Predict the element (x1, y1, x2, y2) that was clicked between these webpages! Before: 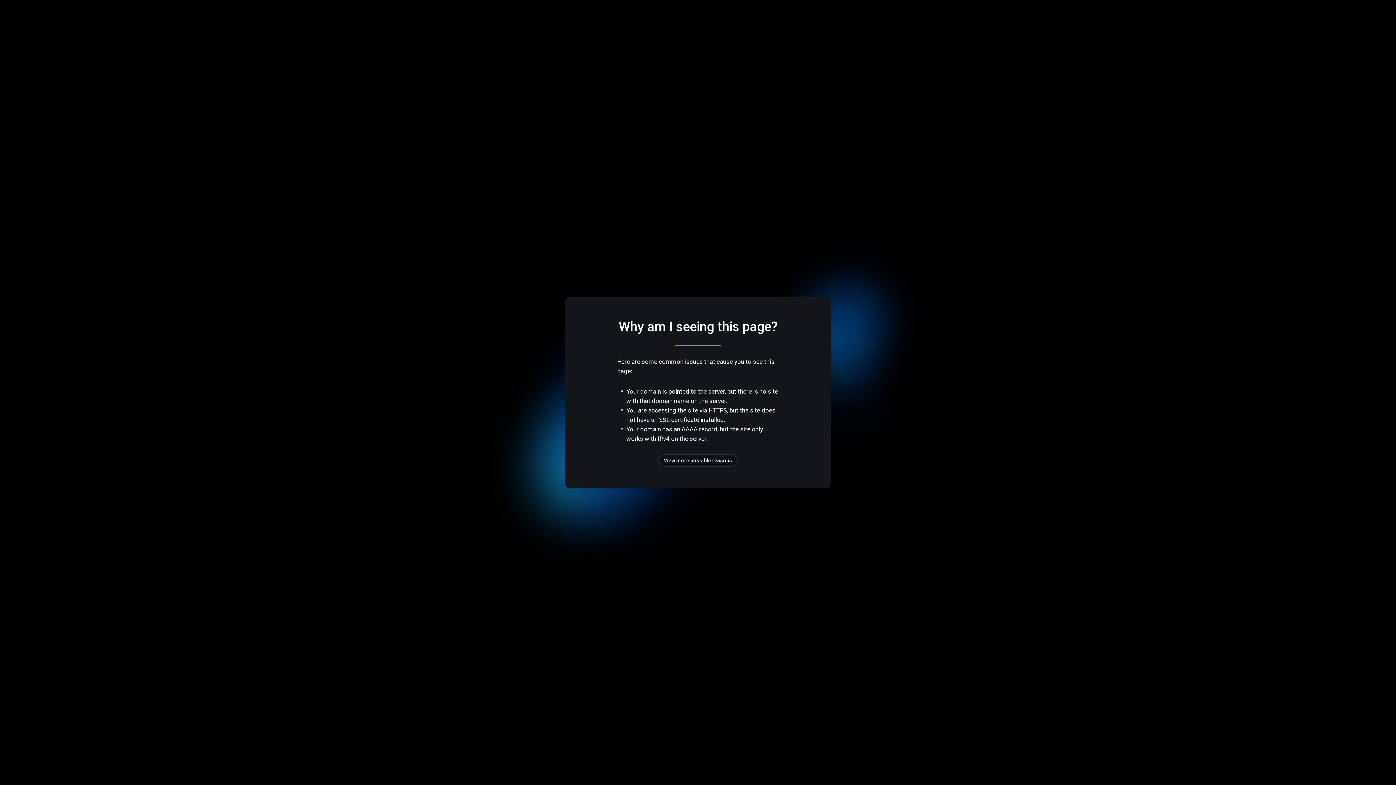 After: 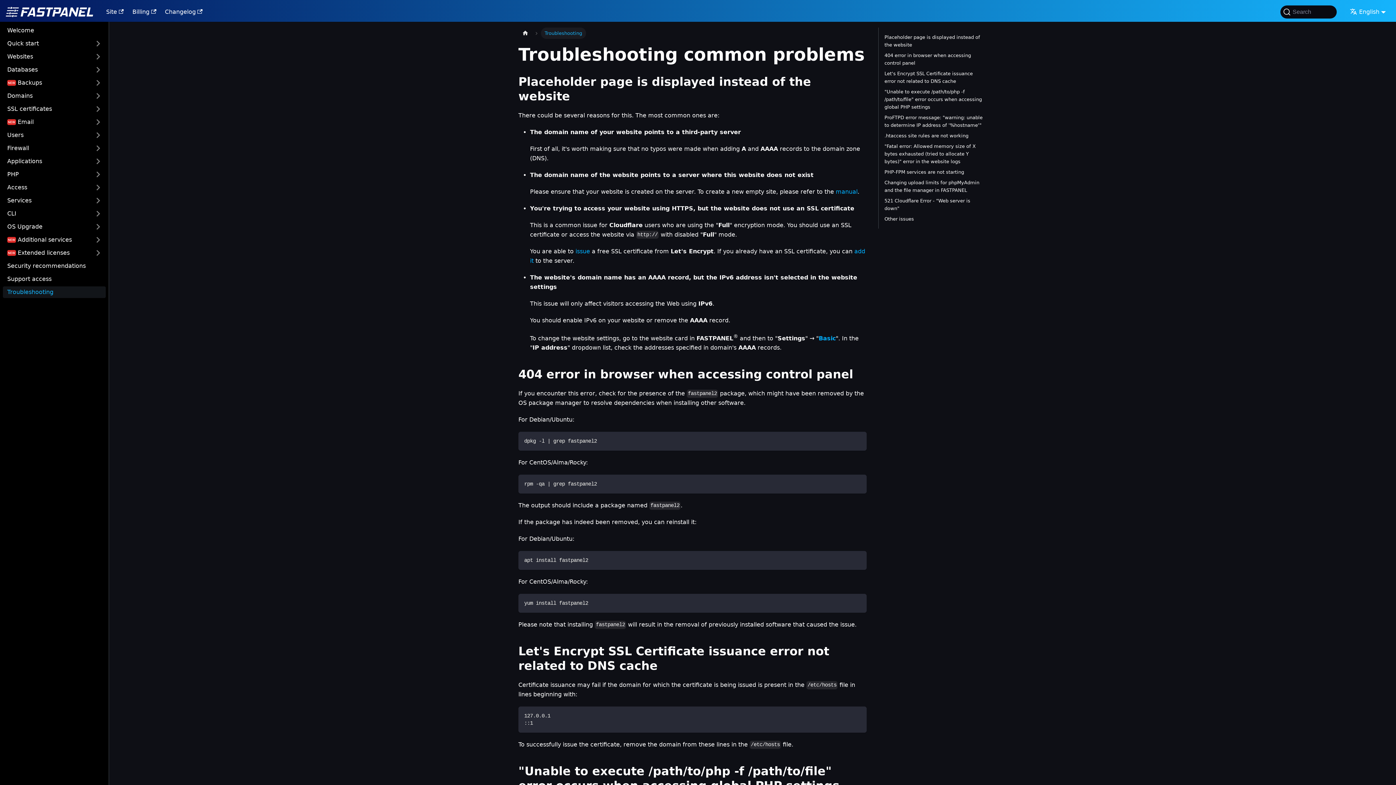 Action: label: View more possible reasons bbox: (658, 454, 737, 466)